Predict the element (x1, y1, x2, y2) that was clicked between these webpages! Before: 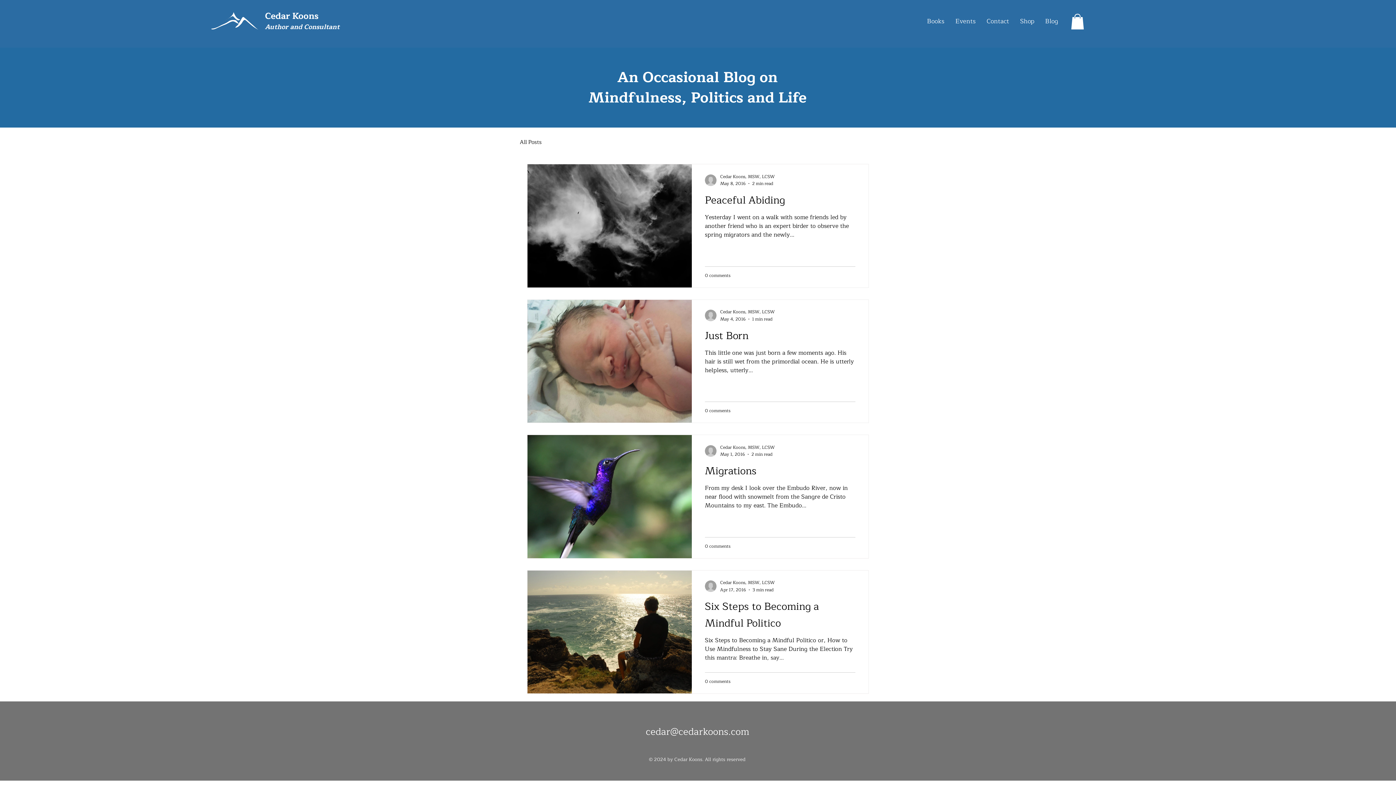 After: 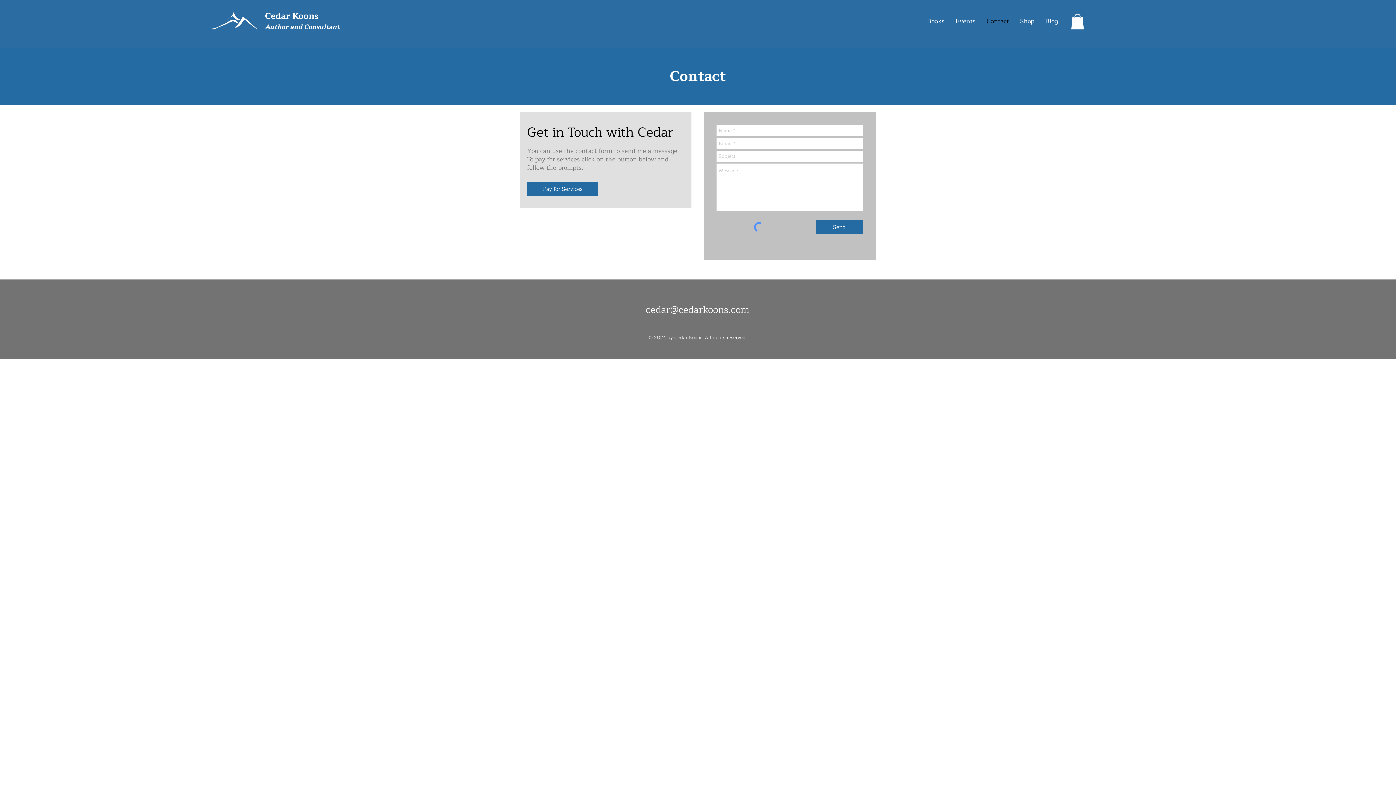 Action: label: Contact bbox: (981, 13, 1014, 29)